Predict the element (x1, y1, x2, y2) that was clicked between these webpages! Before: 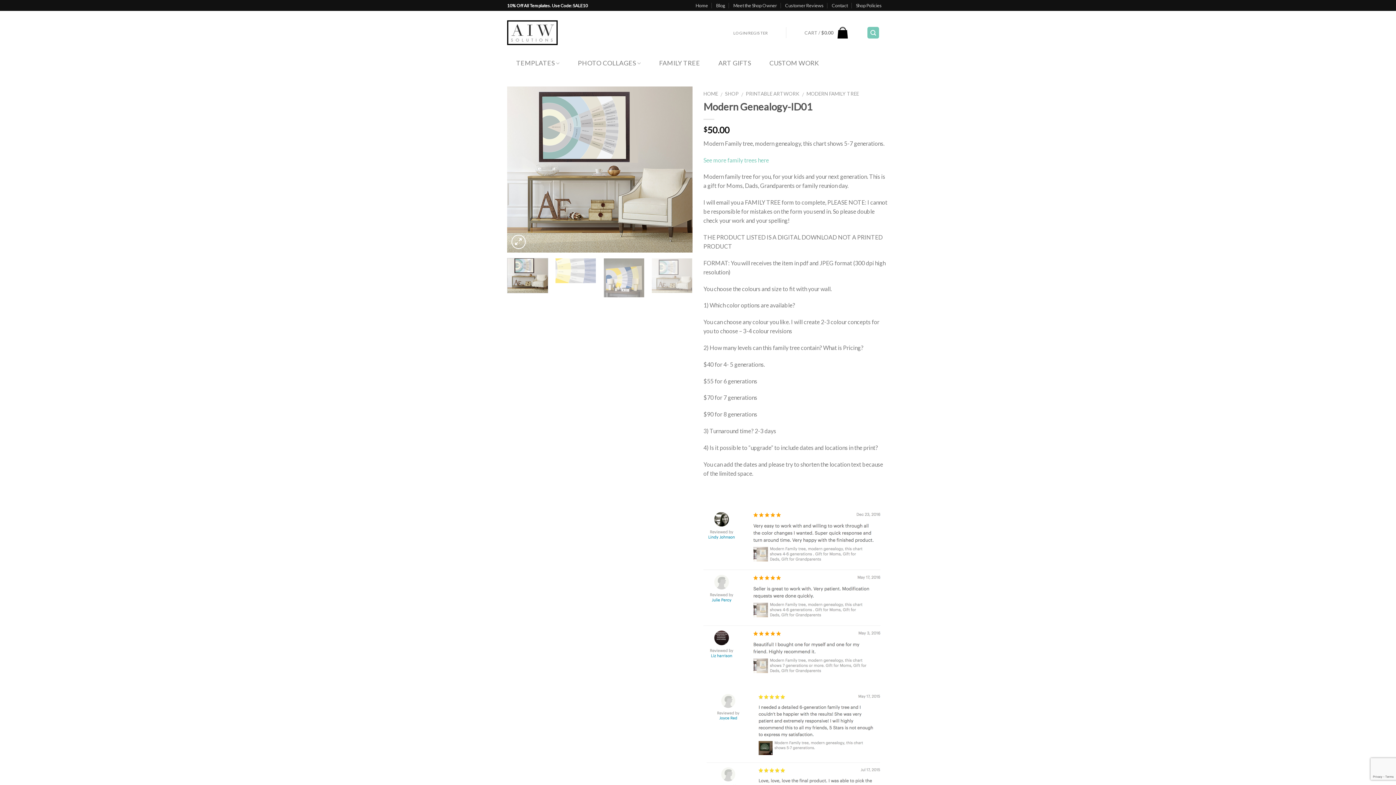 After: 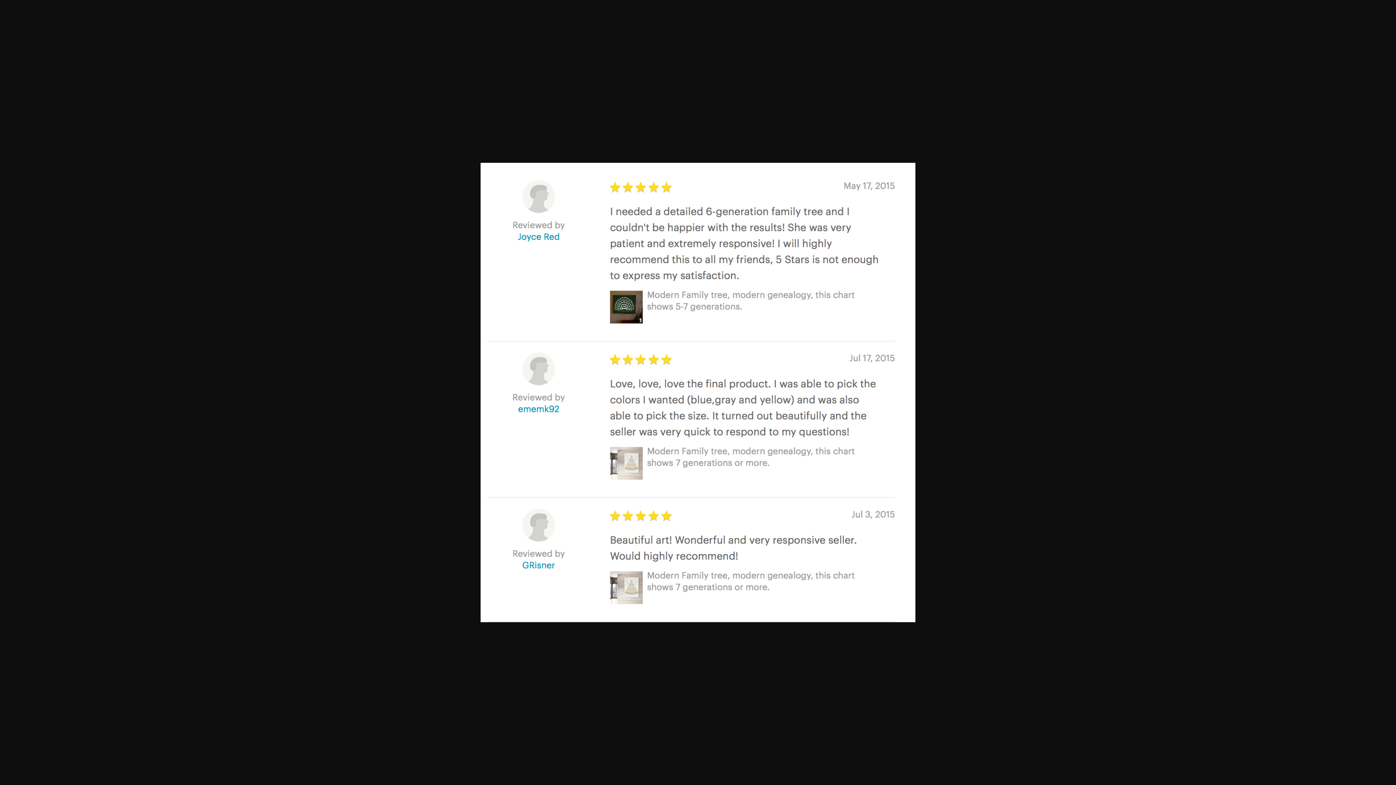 Action: bbox: (703, 686, 889, 882)